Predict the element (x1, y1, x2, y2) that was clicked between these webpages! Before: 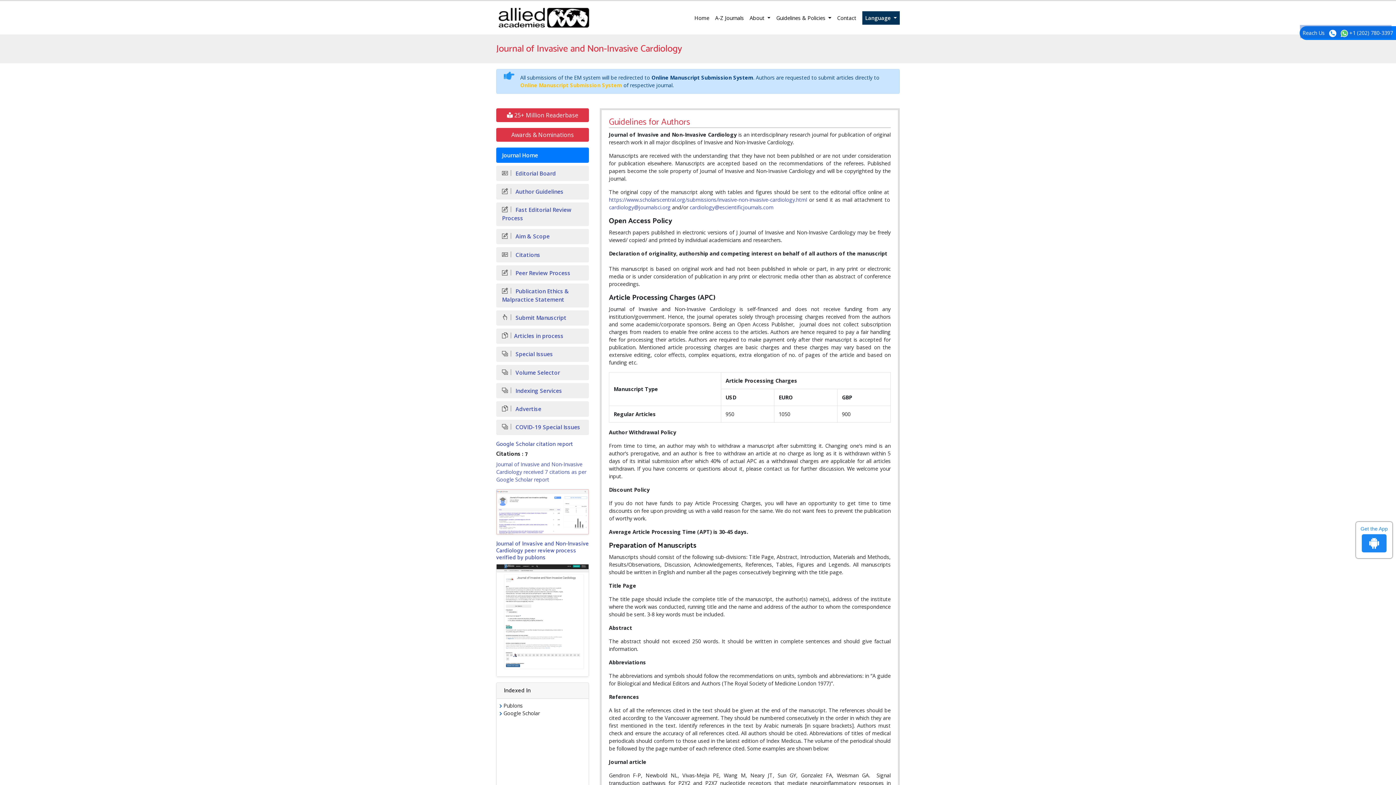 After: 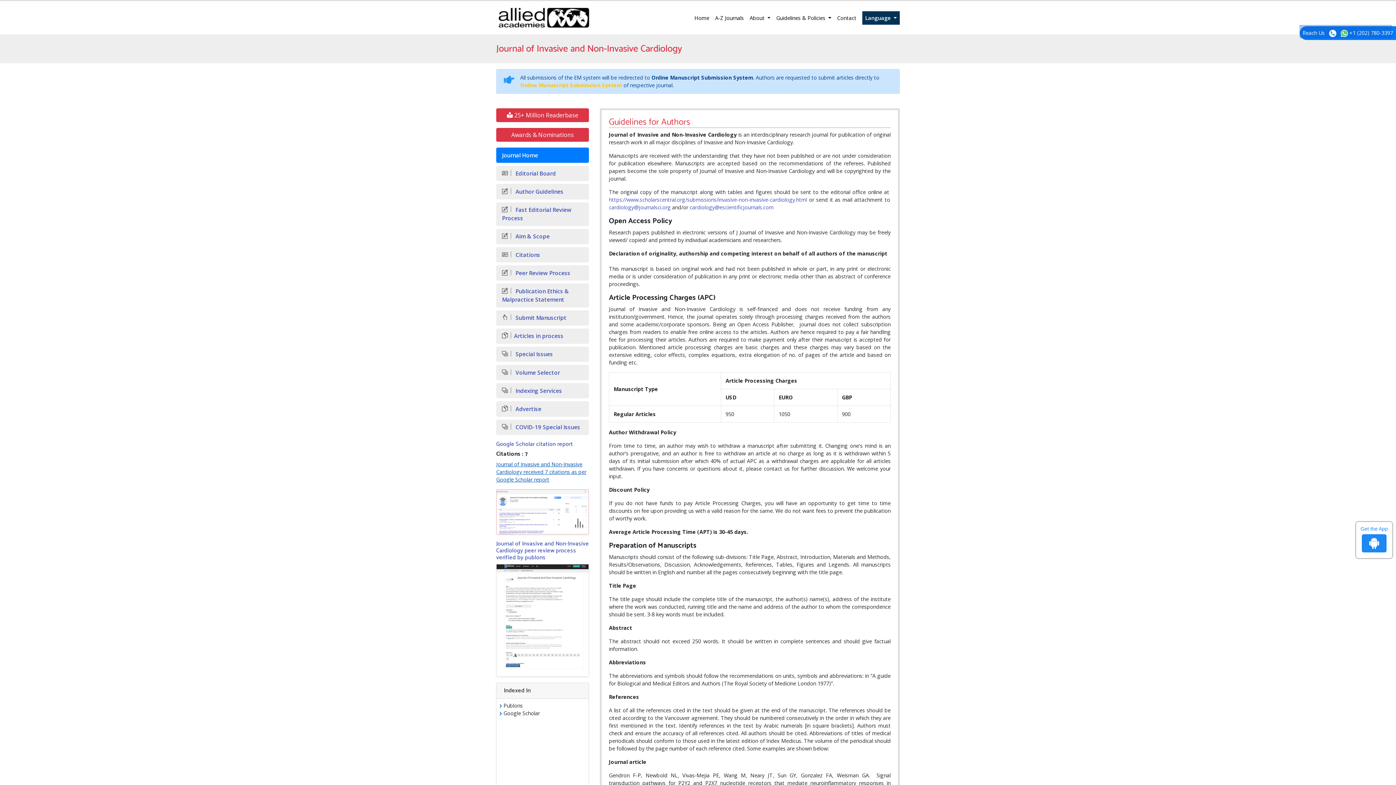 Action: label: Journal of Invasive and Non-Invasive Cardiology received 7 citations as per Google Scholar report bbox: (496, 461, 586, 483)